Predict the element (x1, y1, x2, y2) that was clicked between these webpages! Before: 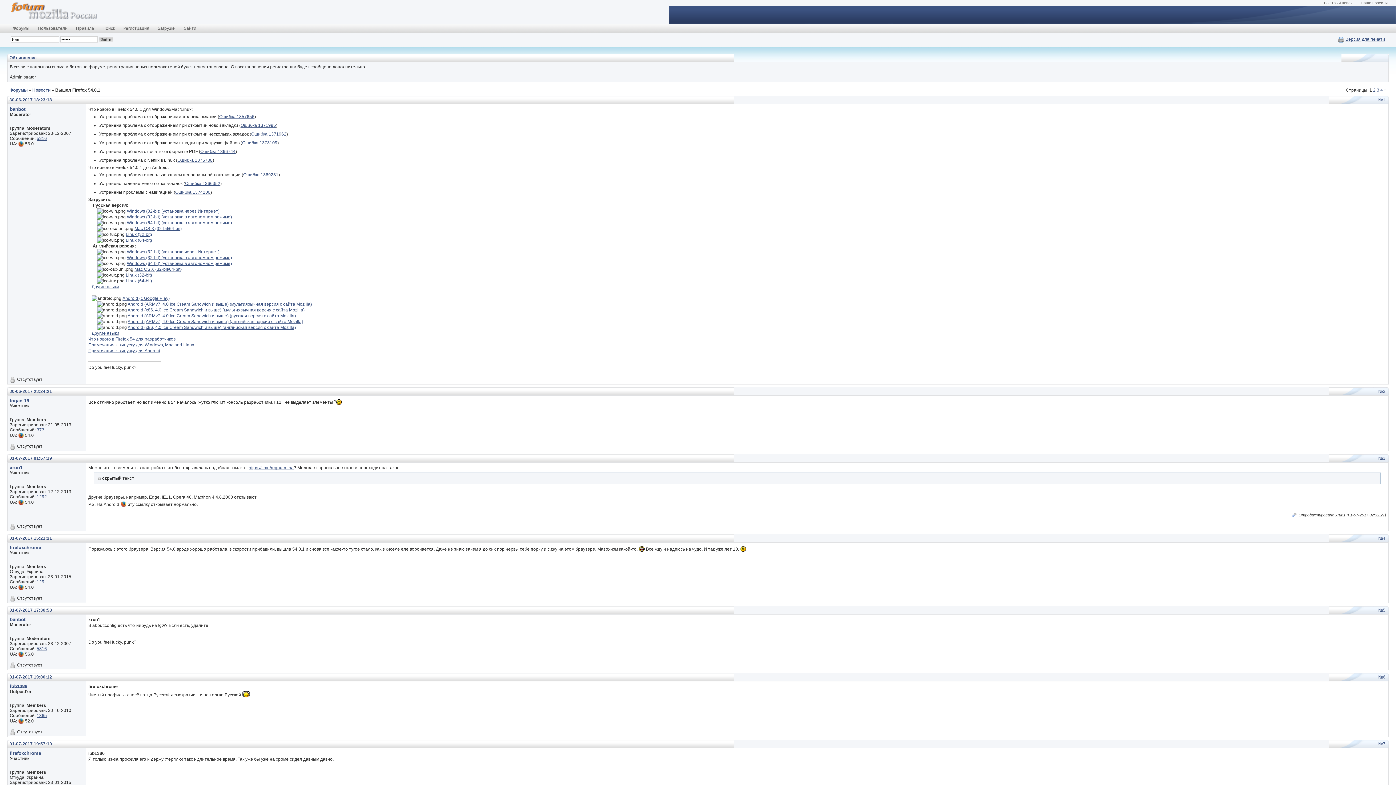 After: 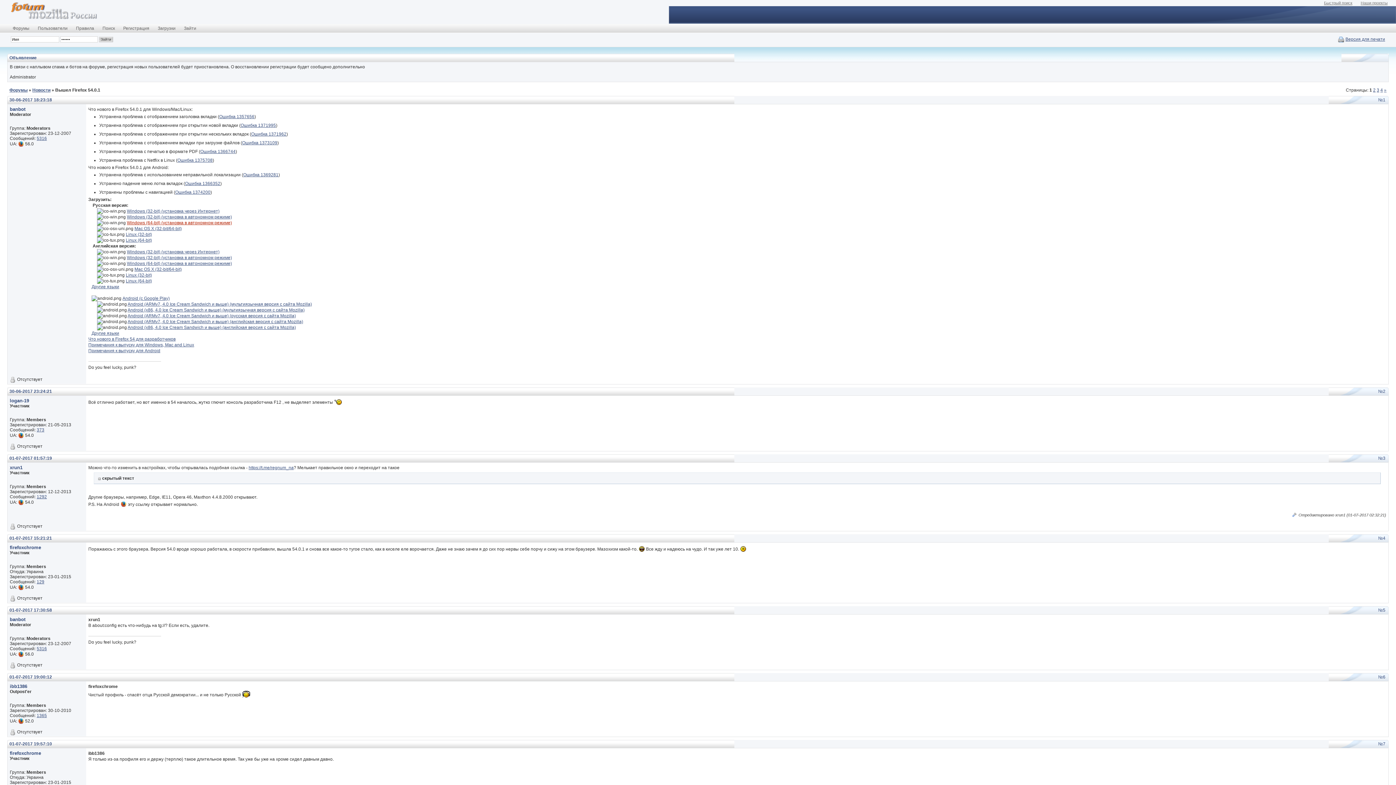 Action: label: Windows (64-bit) (установка в автономном режиме) bbox: (126, 220, 232, 225)